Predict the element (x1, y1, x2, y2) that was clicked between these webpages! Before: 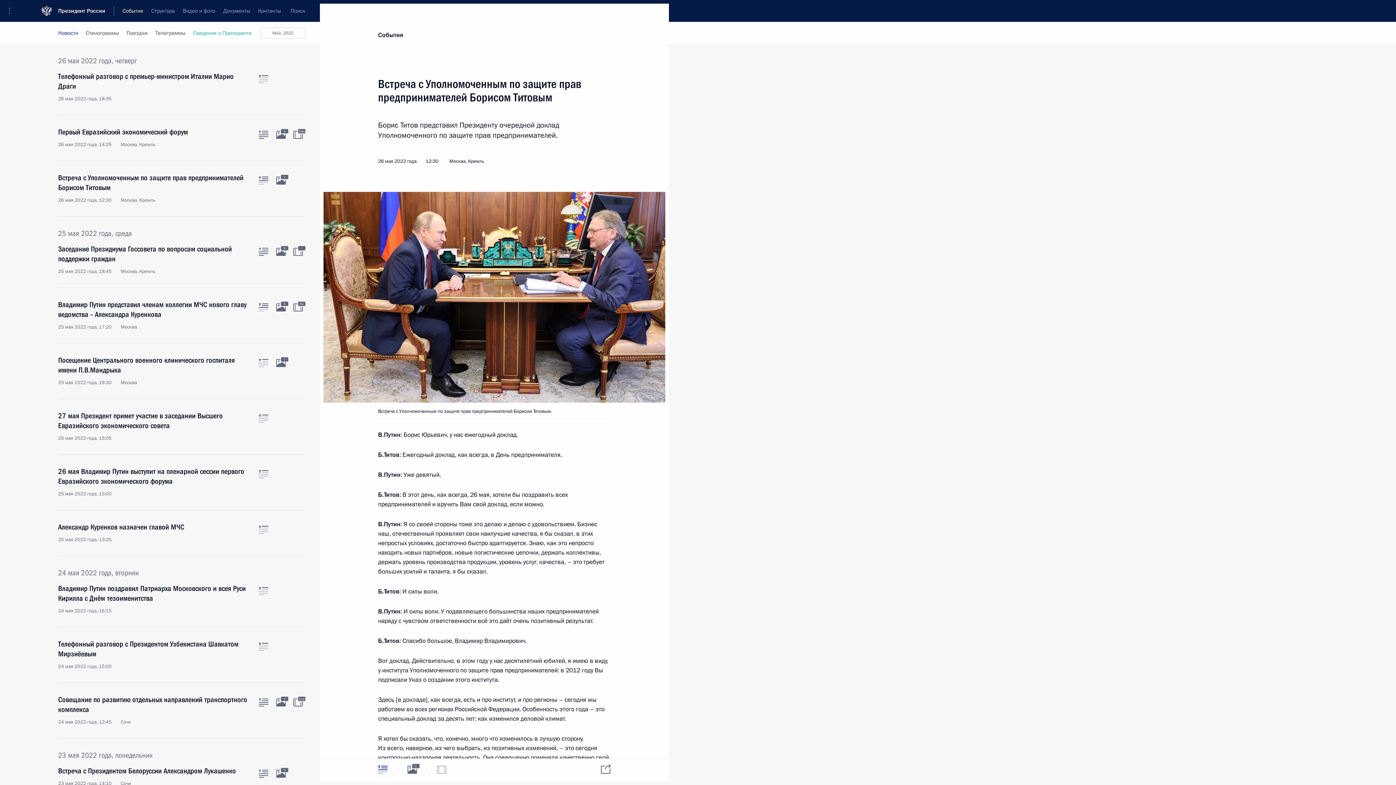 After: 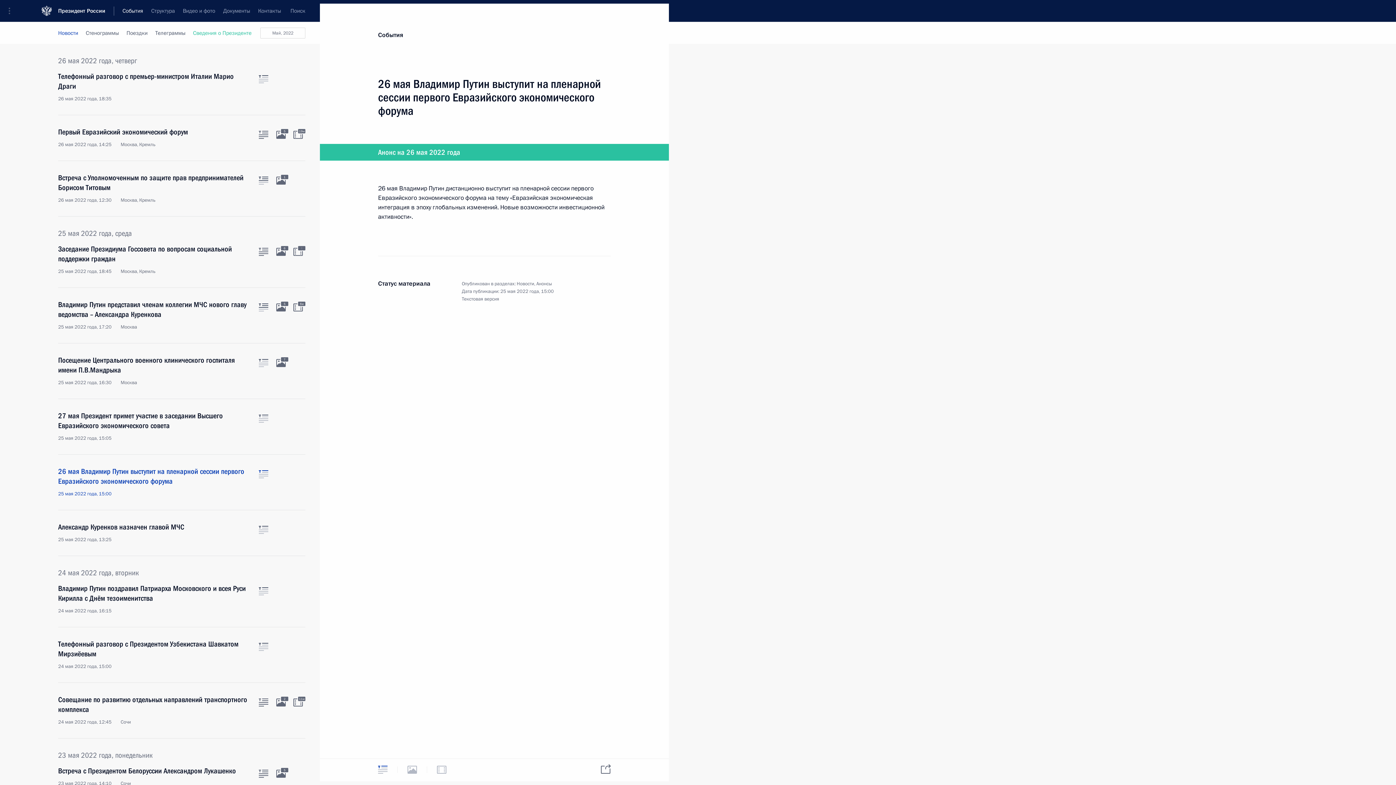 Action: label: Текст статьи bbox: (258, 470, 268, 478)